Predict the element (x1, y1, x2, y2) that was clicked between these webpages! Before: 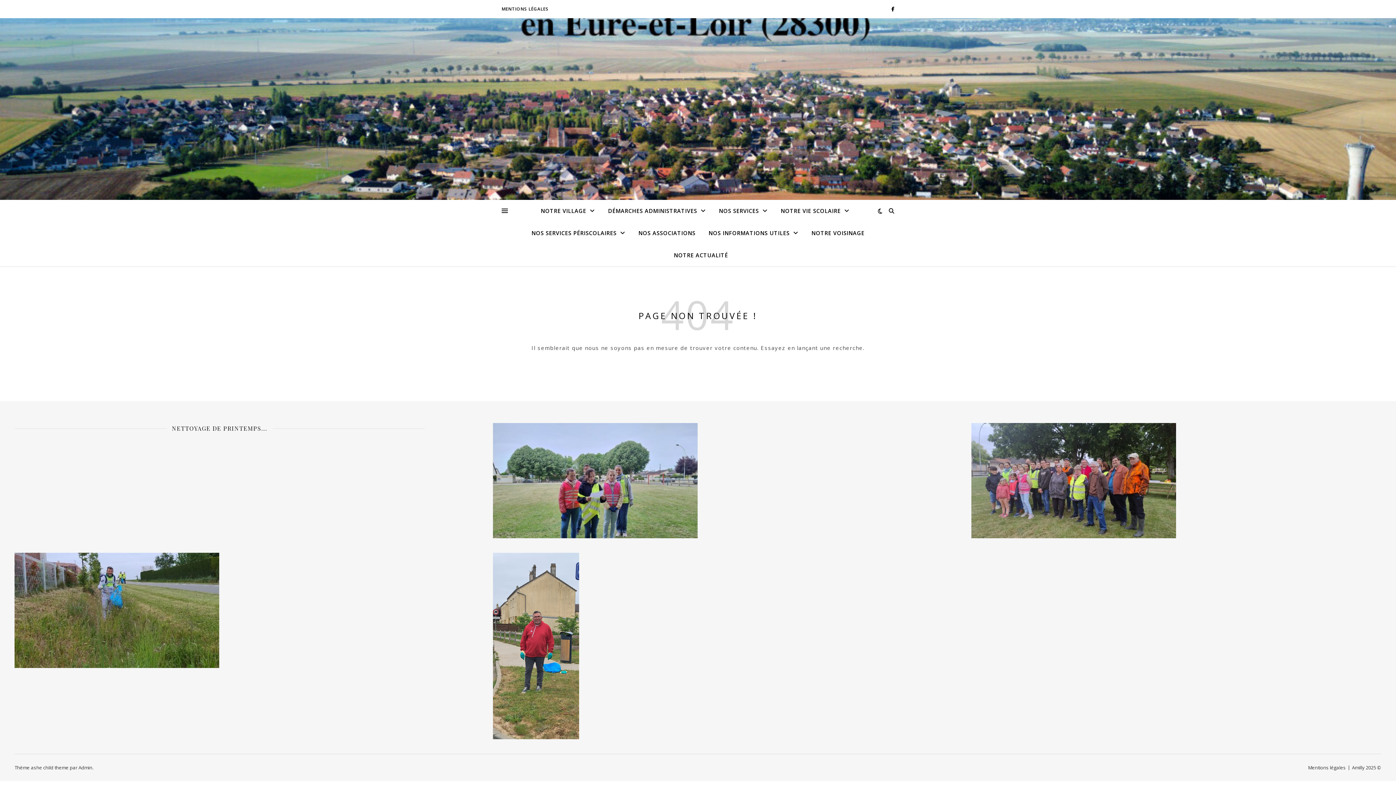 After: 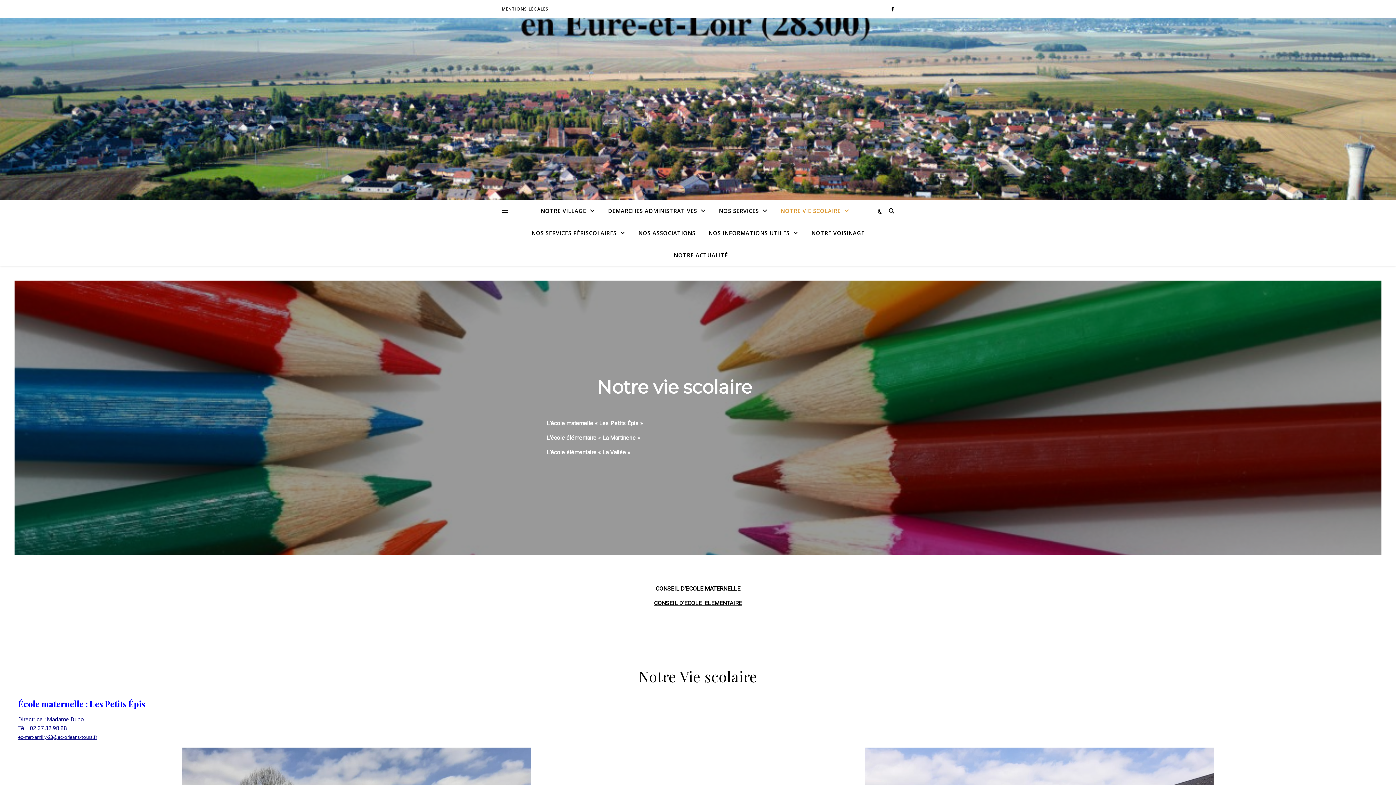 Action: label: NOTRE VIE SCOLAIRE bbox: (775, 200, 855, 222)